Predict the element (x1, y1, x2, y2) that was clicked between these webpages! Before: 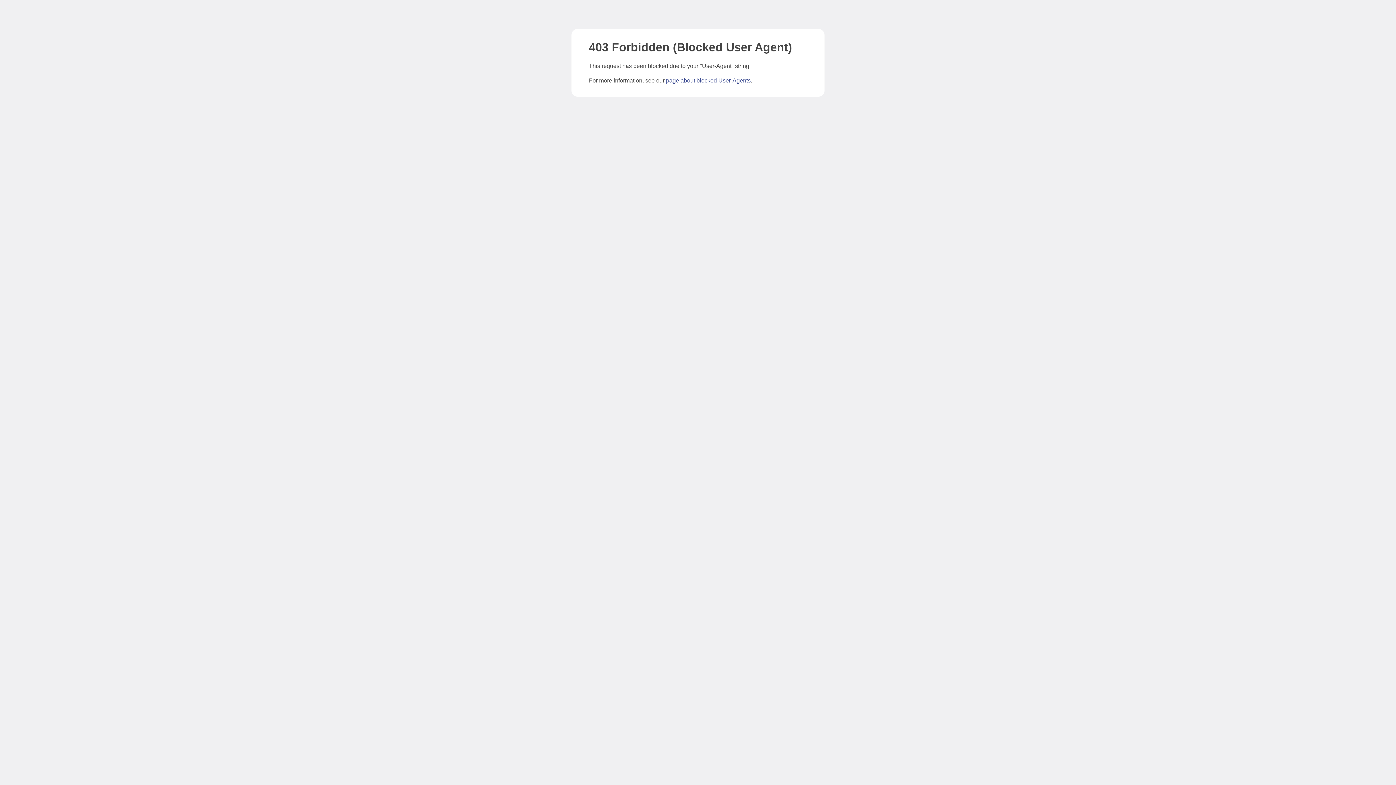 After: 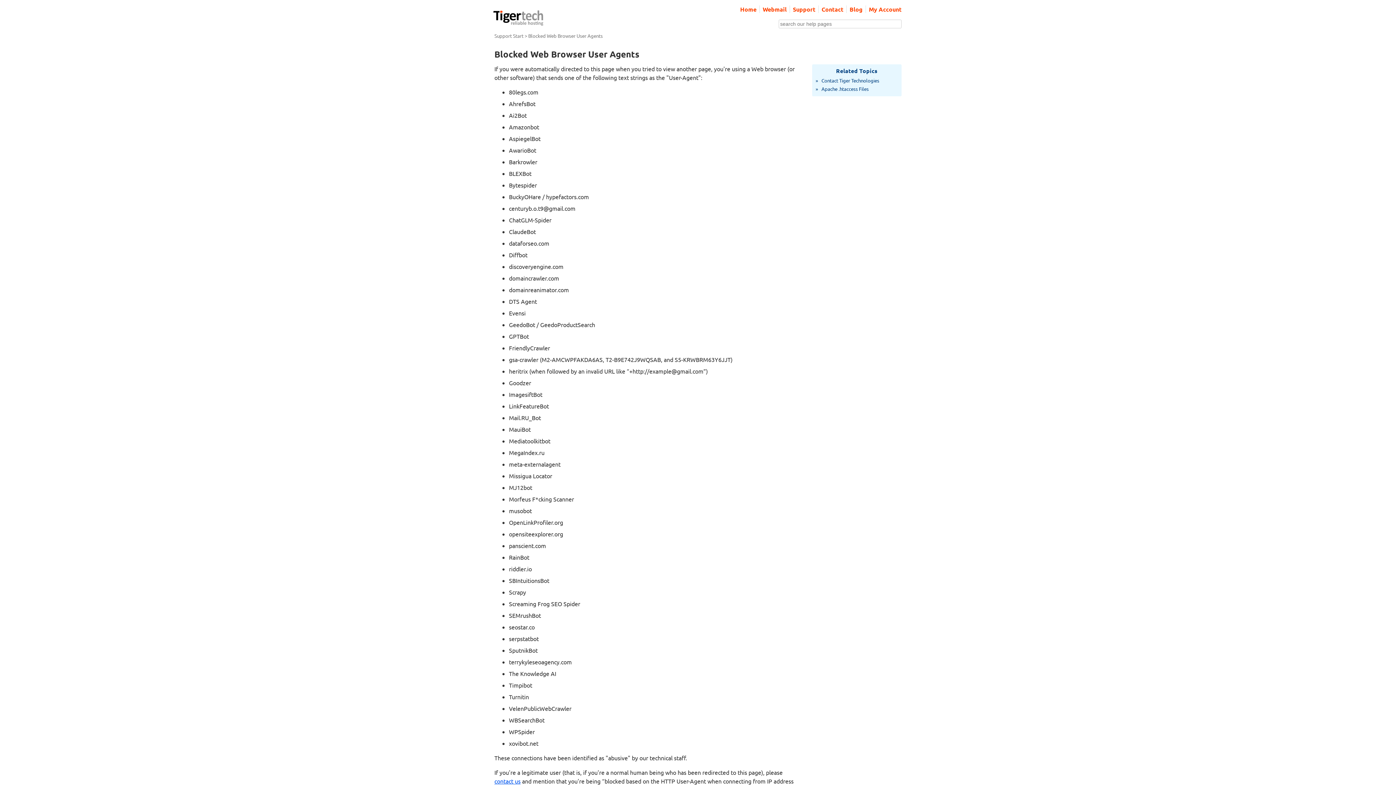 Action: bbox: (666, 77, 750, 83) label: page about blocked User-Agents